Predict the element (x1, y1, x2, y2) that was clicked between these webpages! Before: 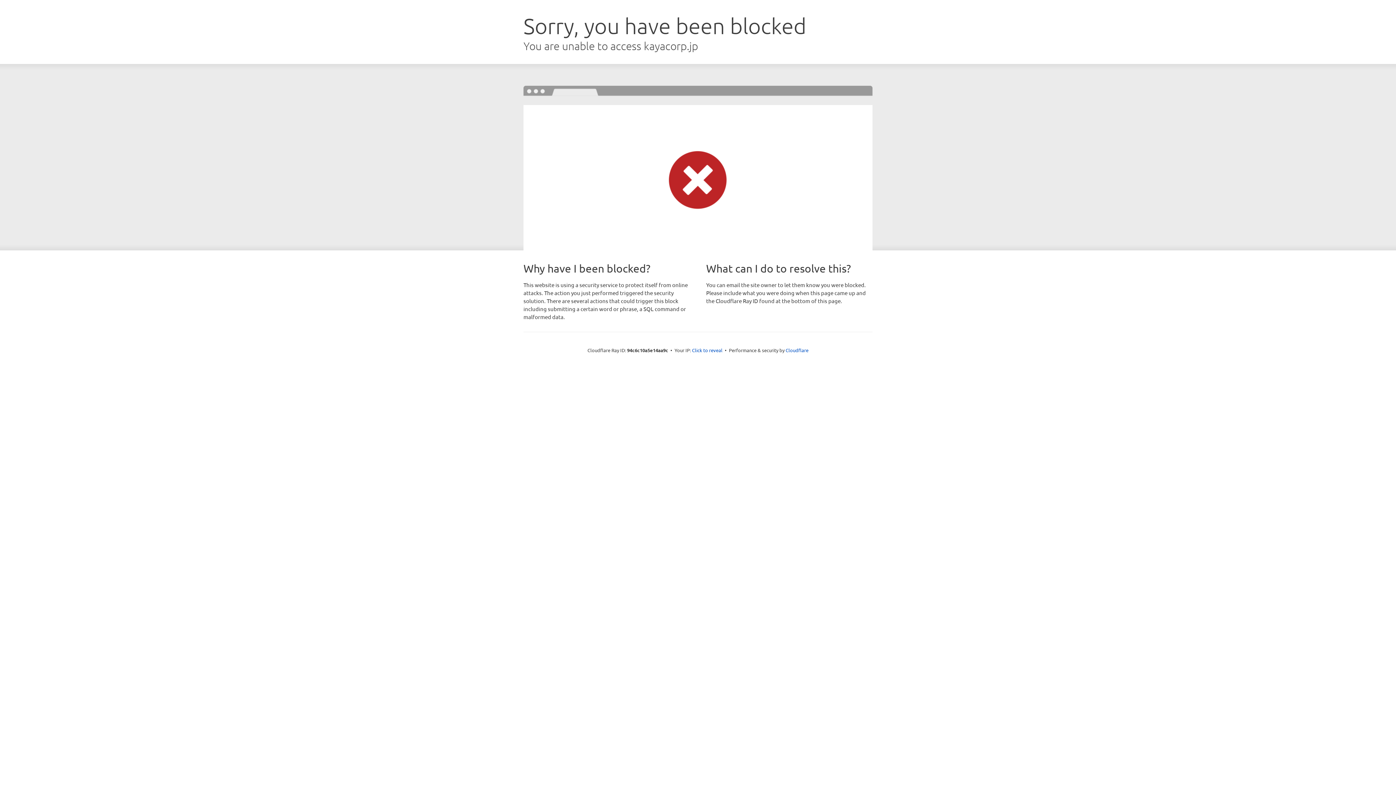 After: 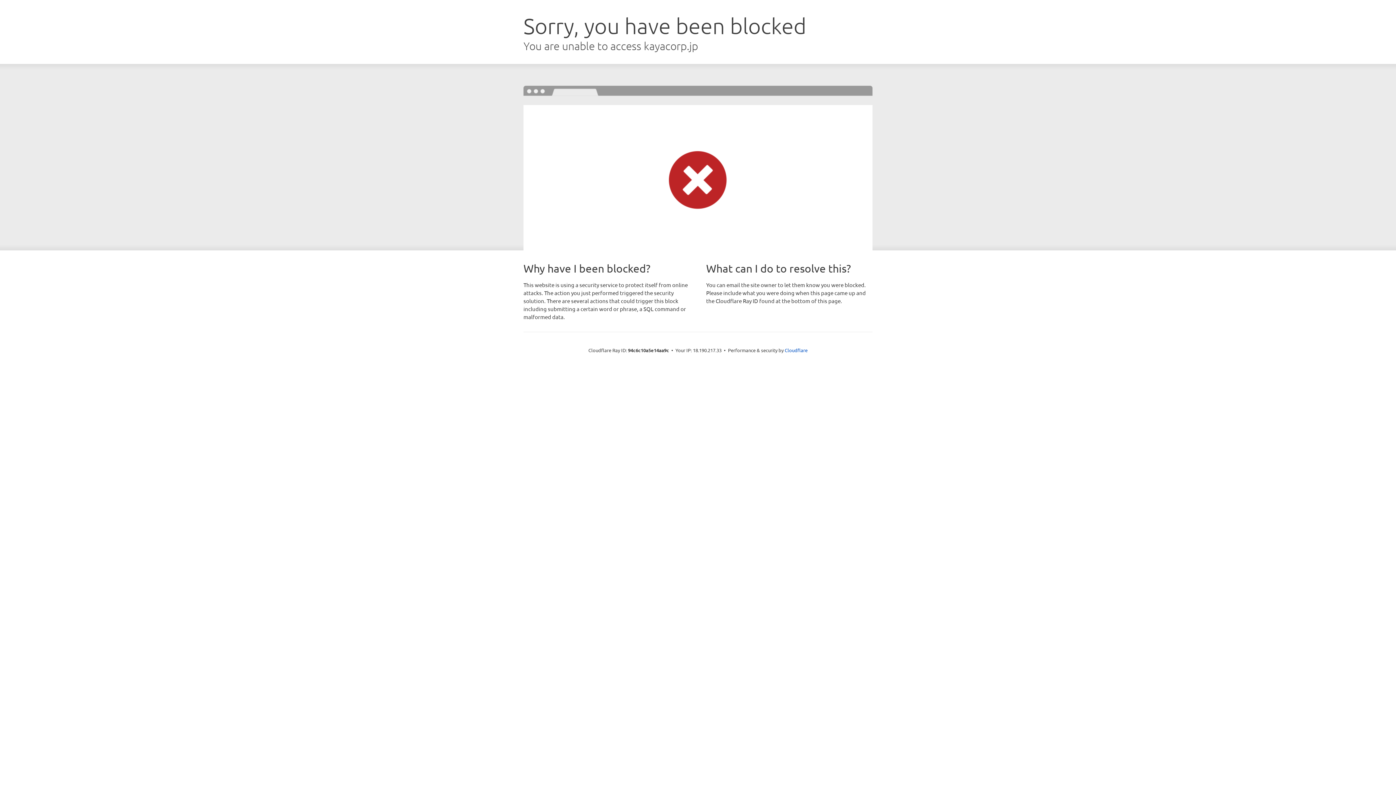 Action: bbox: (692, 346, 722, 353) label: Click to reveal